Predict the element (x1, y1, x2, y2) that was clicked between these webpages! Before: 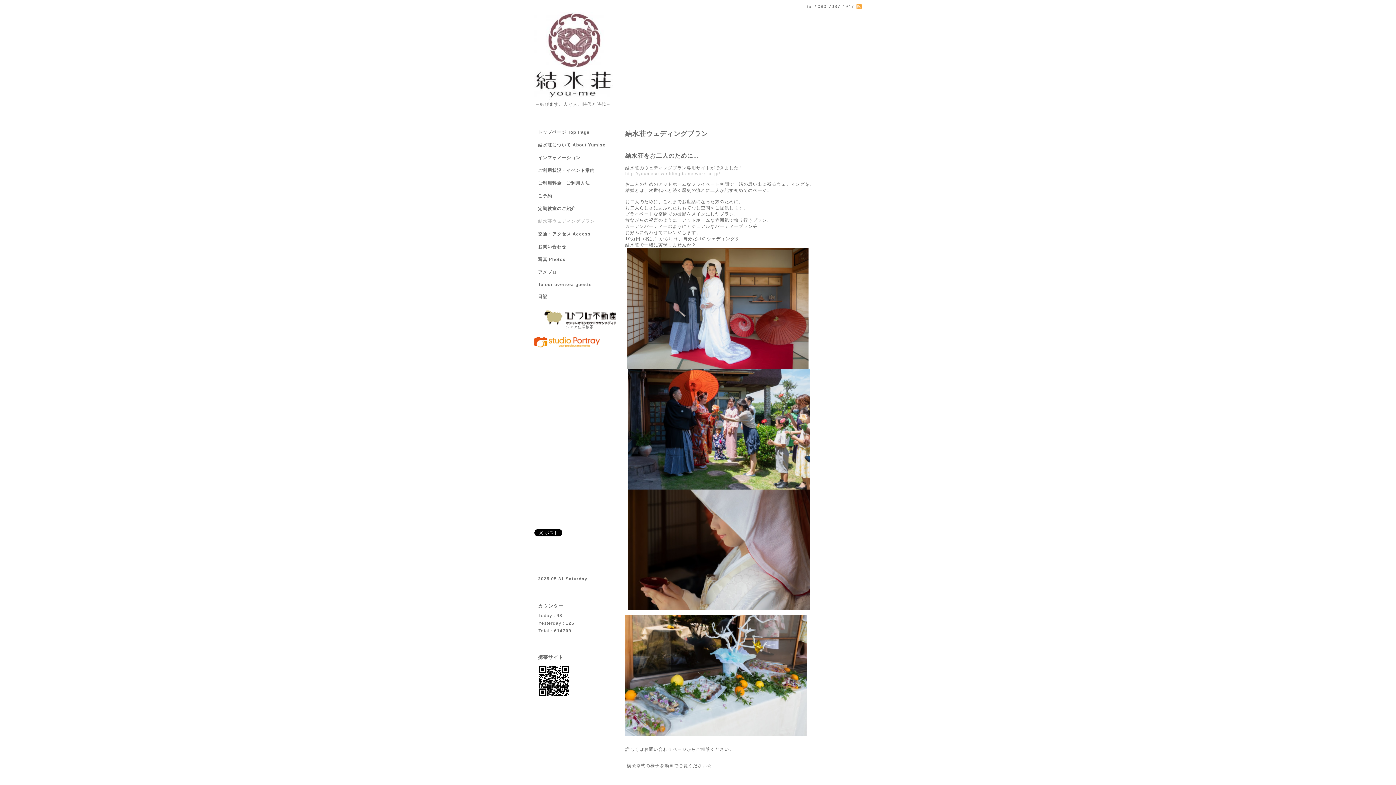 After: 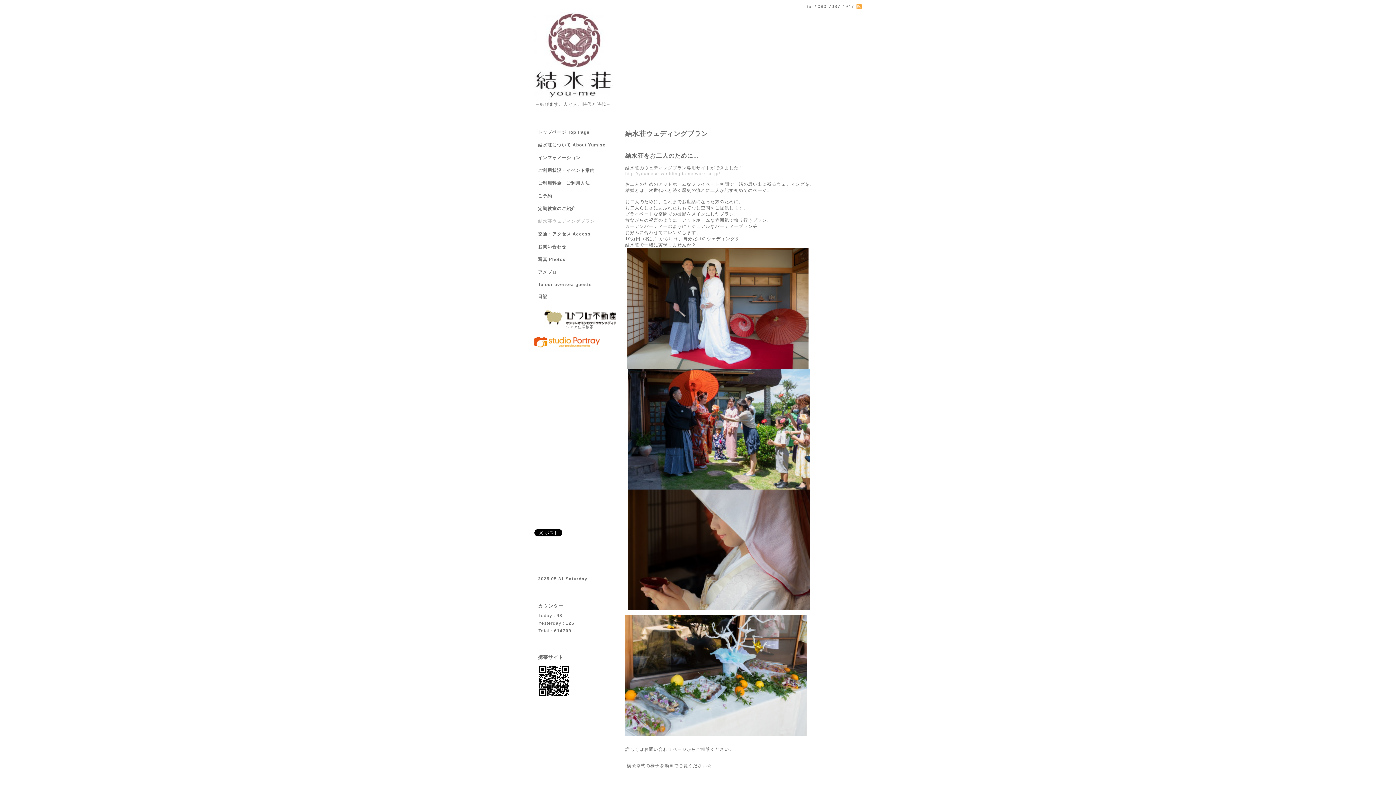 Action: bbox: (625, 673, 807, 678)